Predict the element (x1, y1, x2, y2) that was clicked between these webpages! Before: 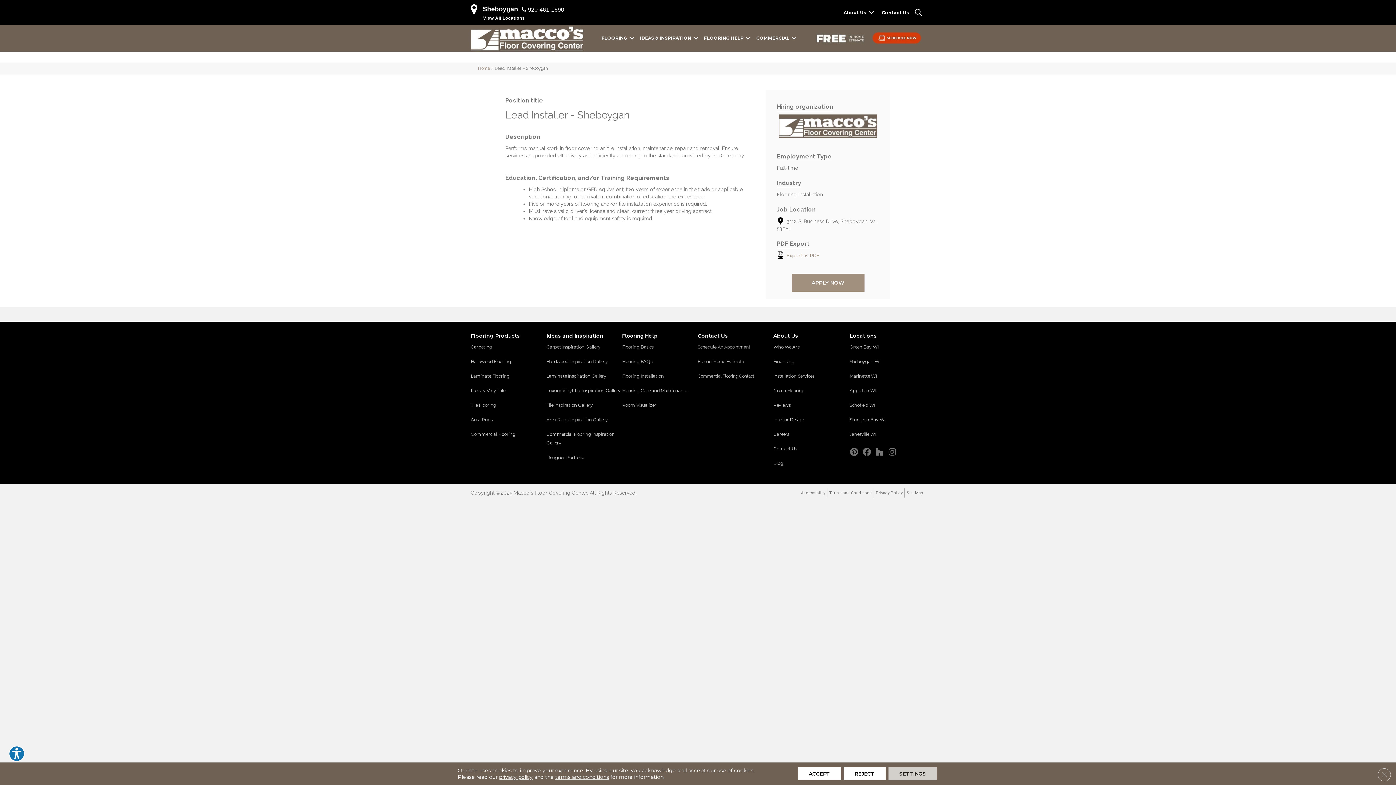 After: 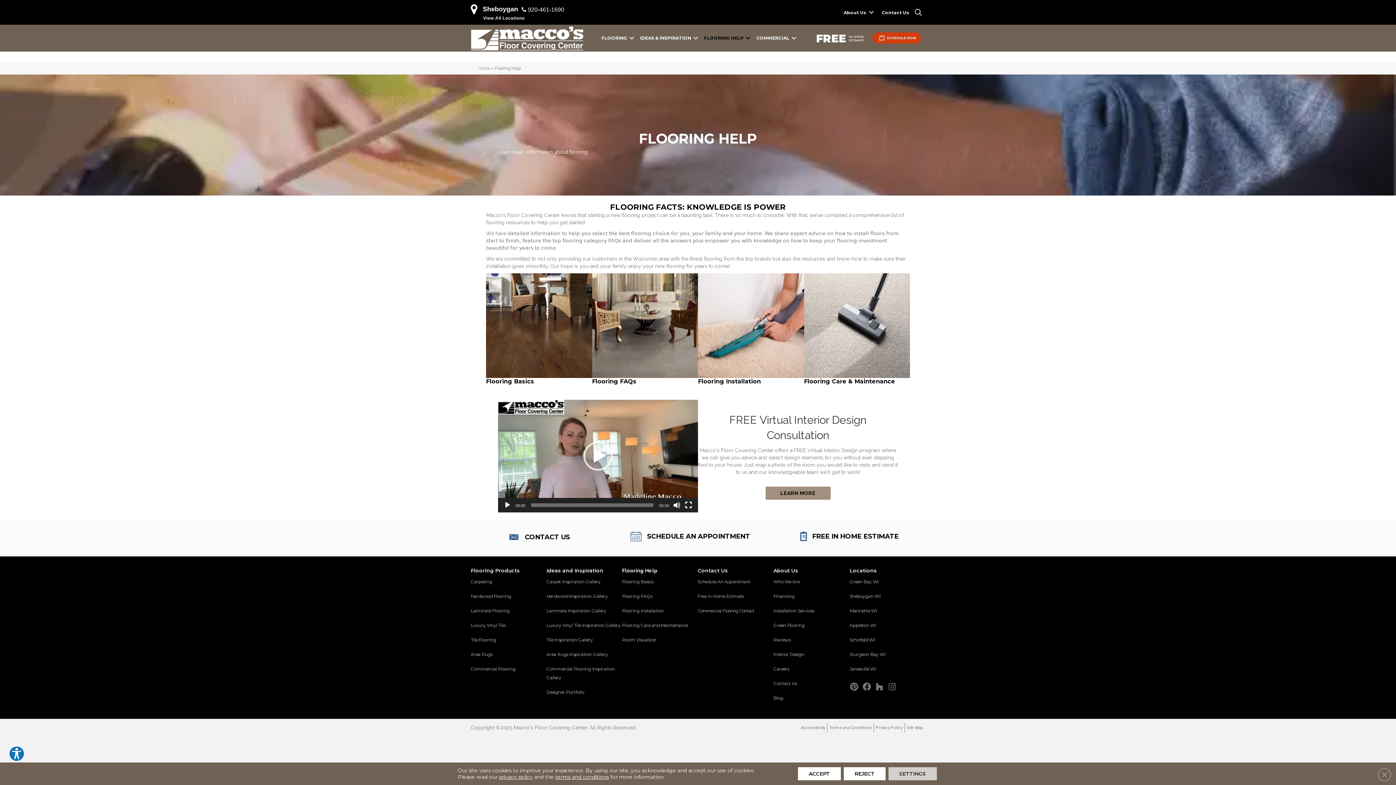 Action: label: FLOORING HELP bbox: (700, 29, 752, 46)